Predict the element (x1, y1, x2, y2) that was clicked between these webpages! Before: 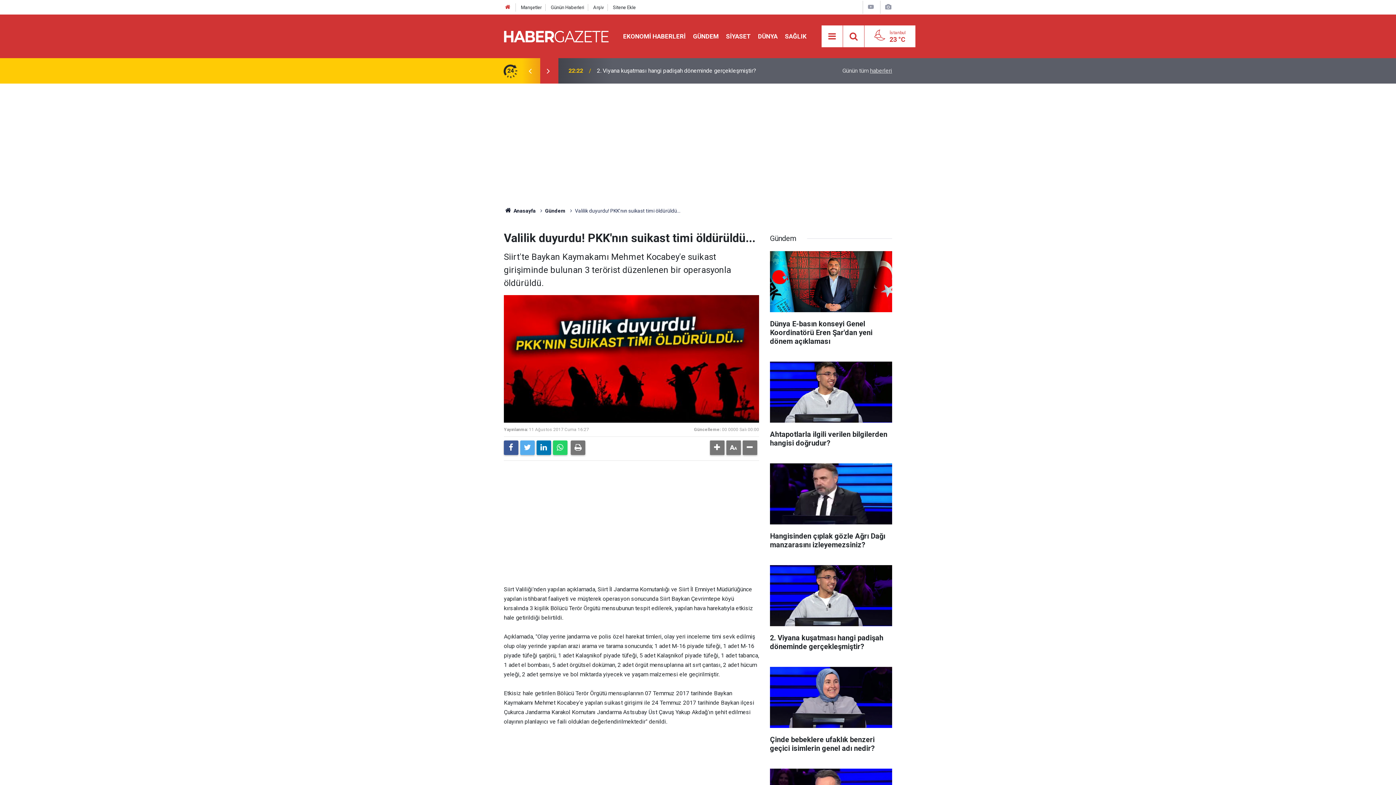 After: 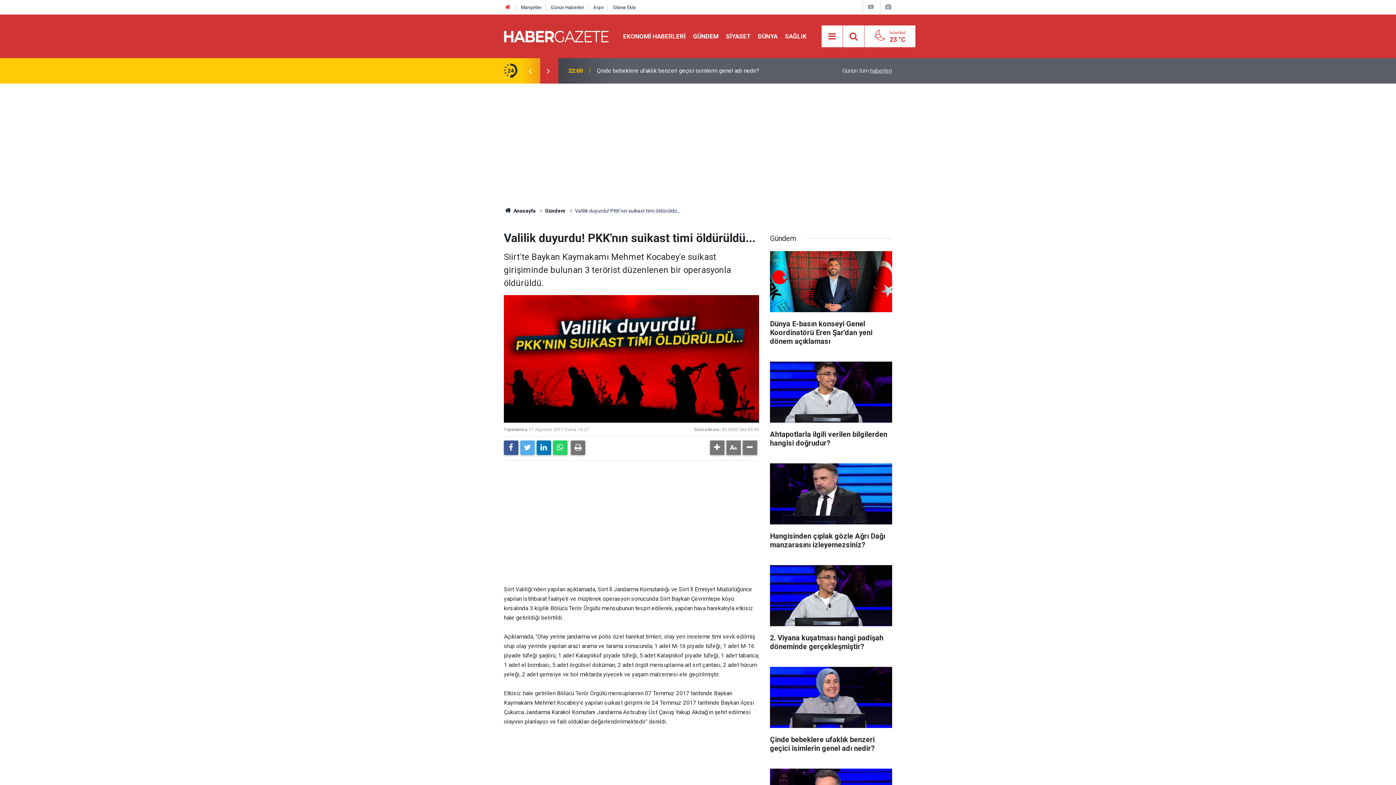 Action: bbox: (521, 66, 539, 75)